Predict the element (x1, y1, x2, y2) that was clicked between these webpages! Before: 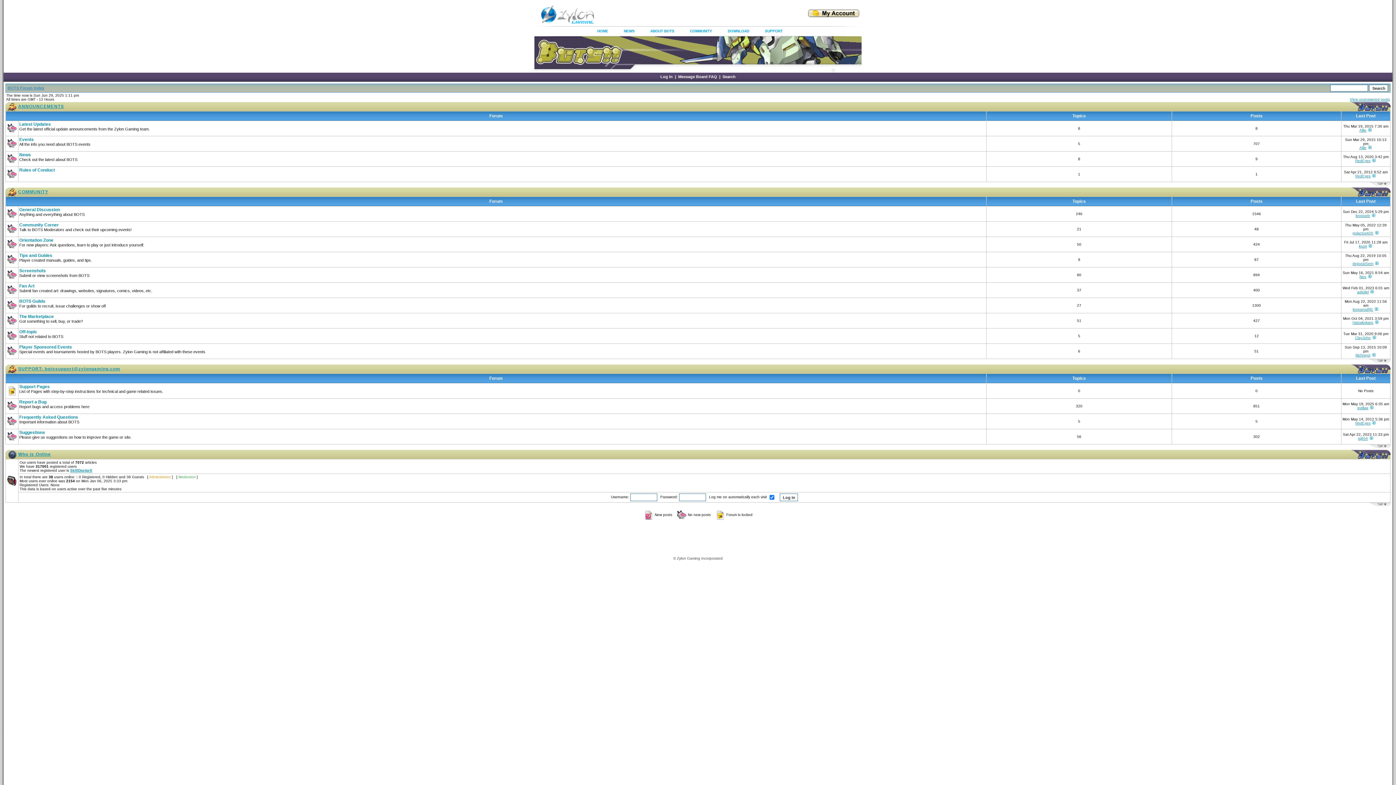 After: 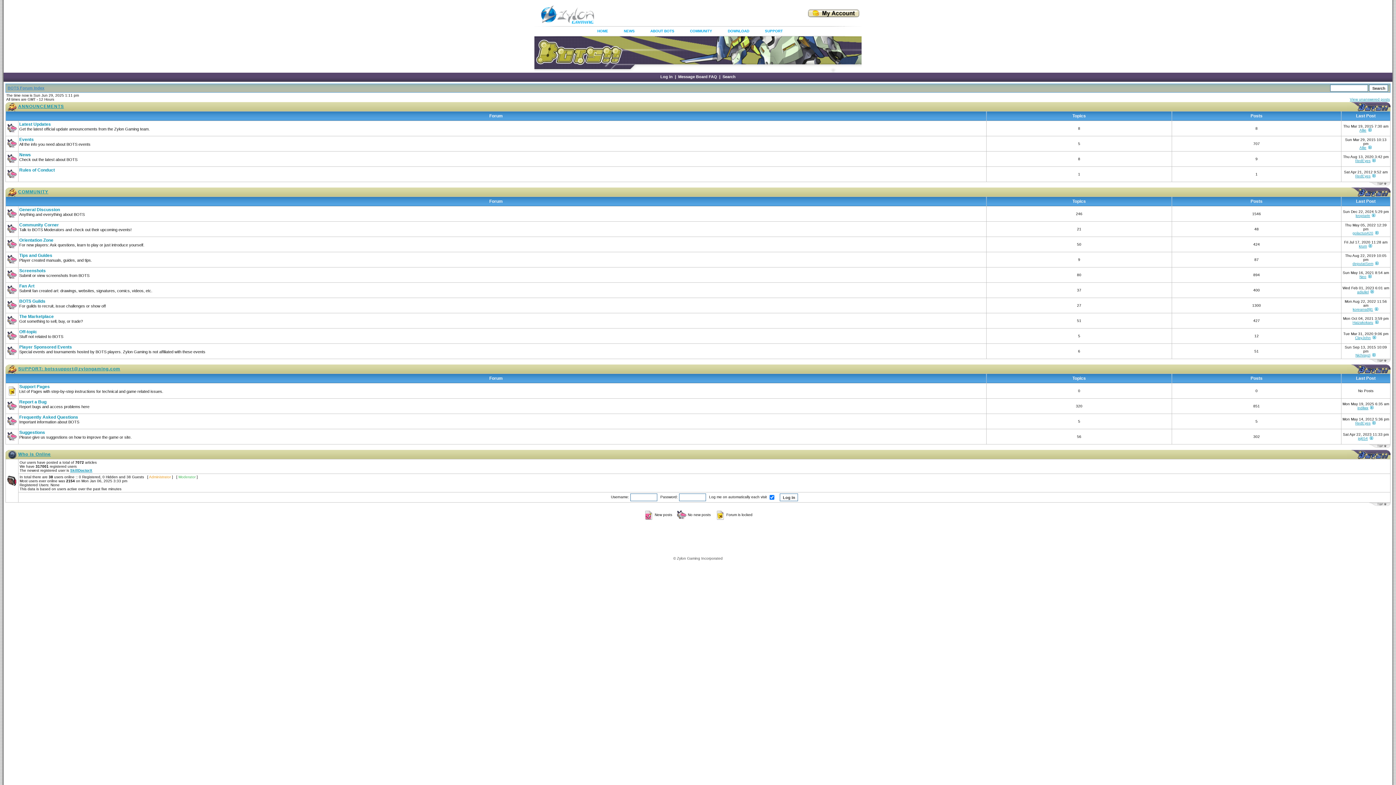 Action: bbox: (1369, 502, 1390, 507)